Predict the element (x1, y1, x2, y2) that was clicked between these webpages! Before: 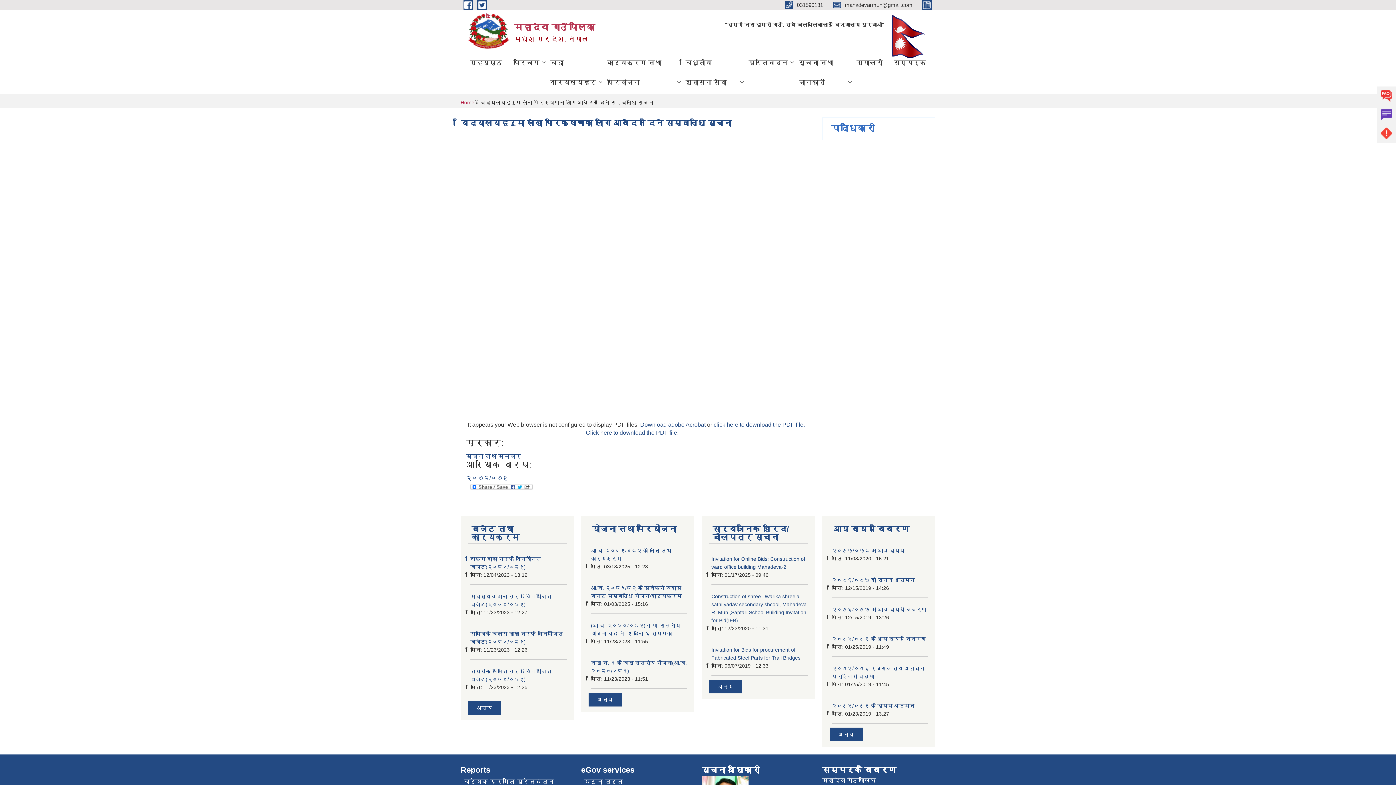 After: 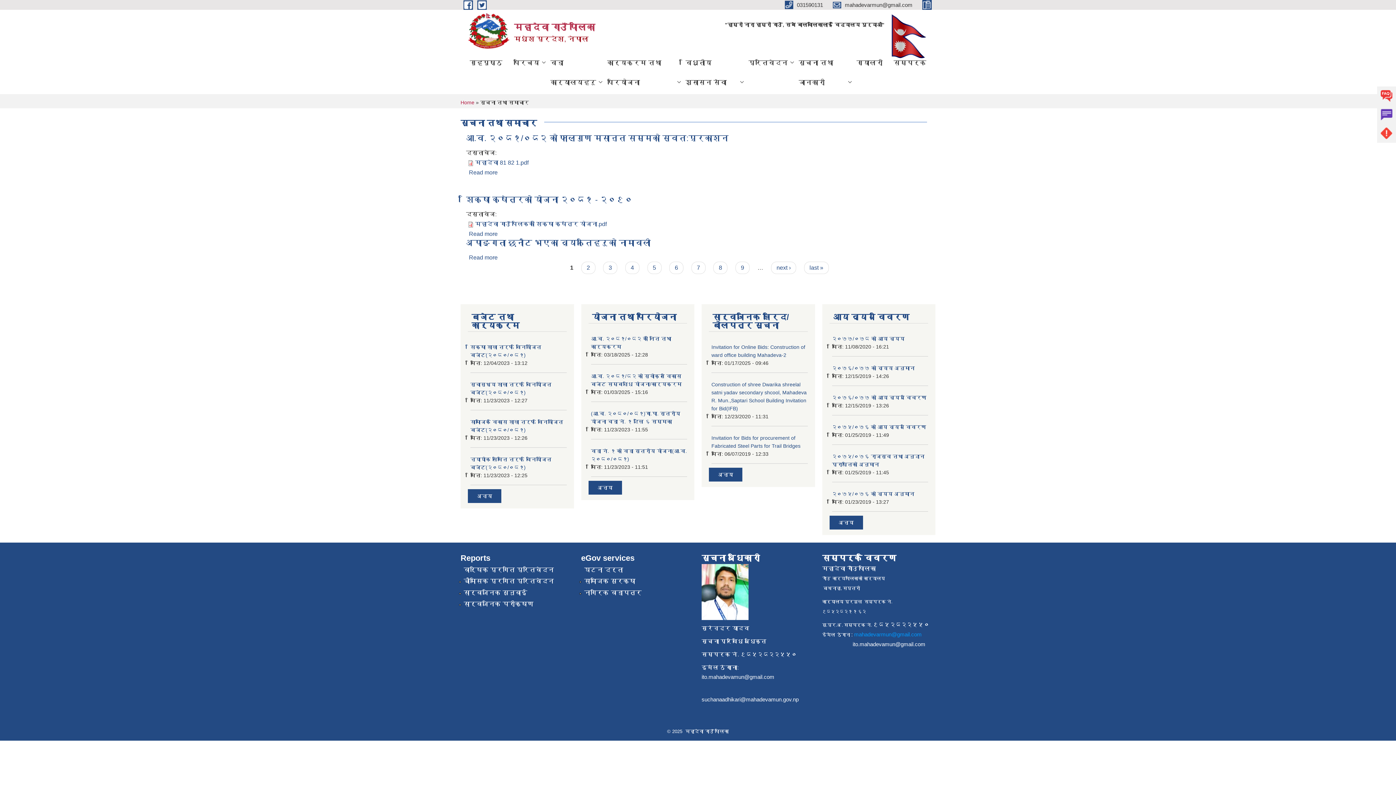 Action: bbox: (466, 453, 521, 459) label: सूचना तथा समाचार